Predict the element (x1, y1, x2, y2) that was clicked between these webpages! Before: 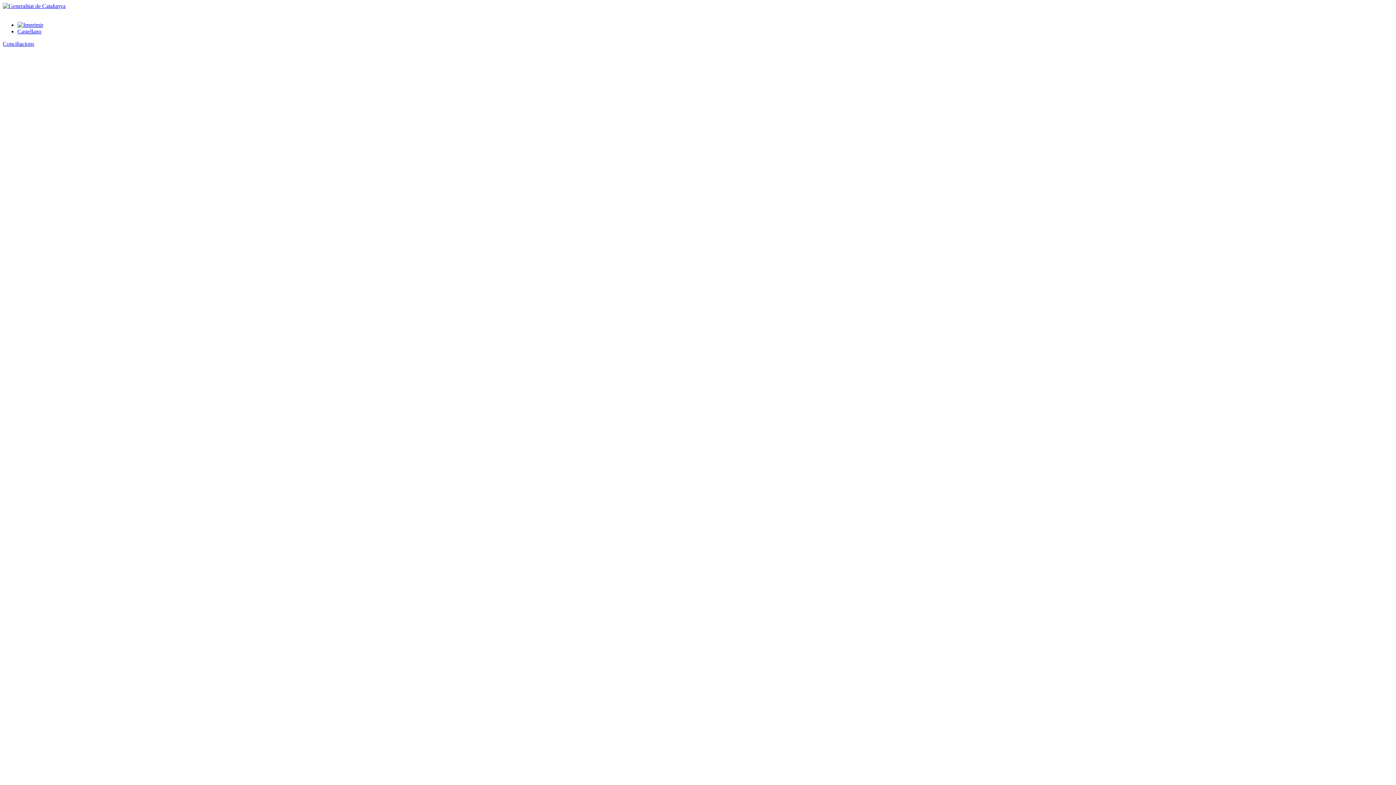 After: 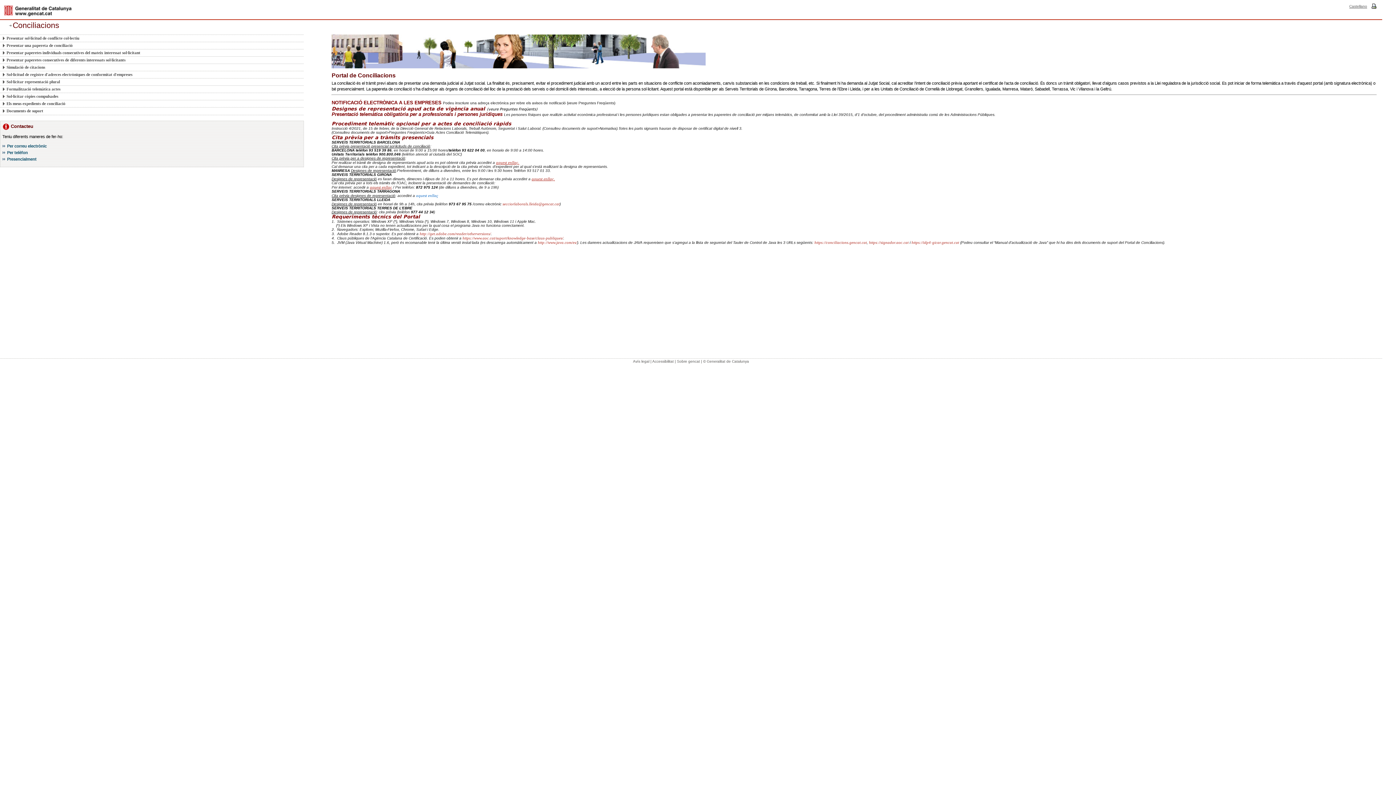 Action: label: Conciliacions bbox: (2, 40, 34, 46)